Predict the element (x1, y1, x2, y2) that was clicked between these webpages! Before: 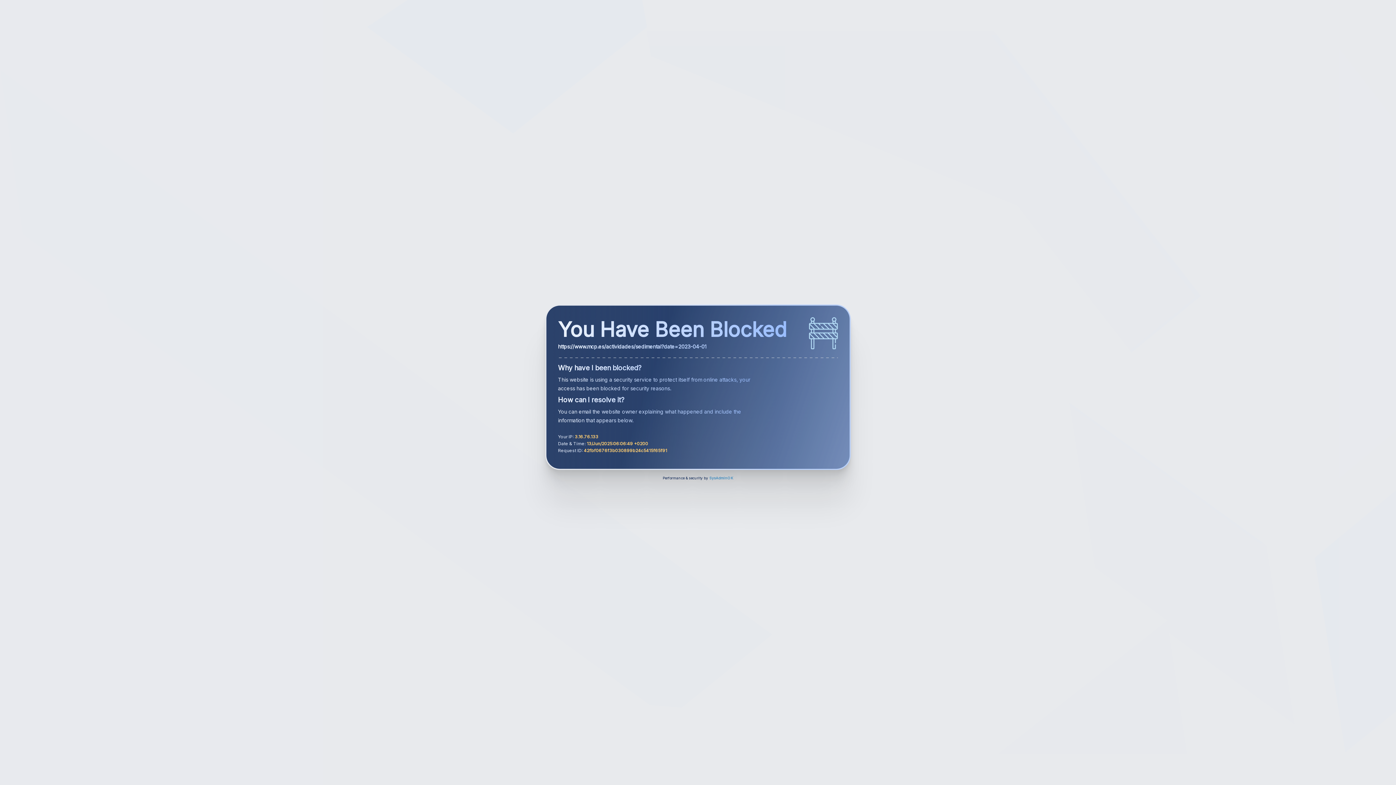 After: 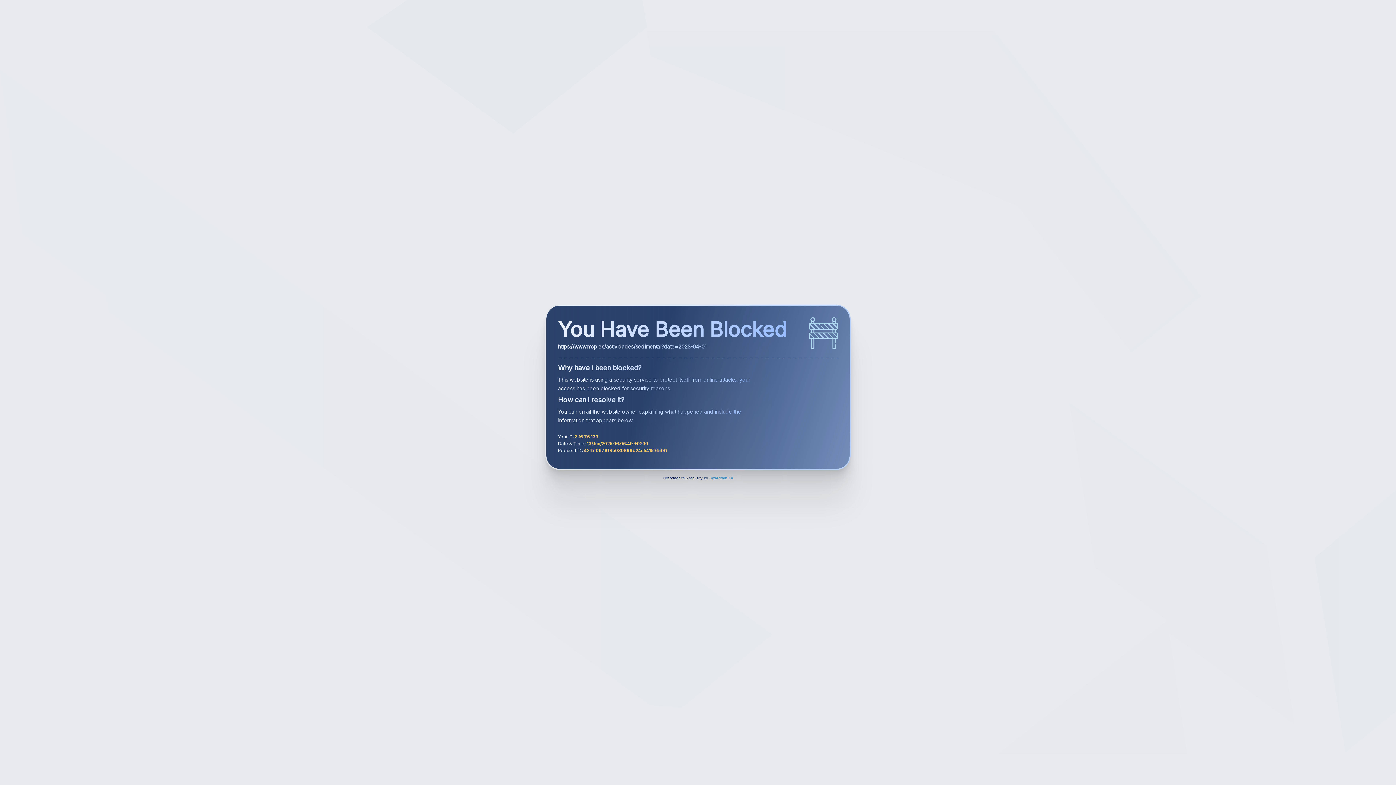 Action: bbox: (709, 476, 733, 480) label: SysAdminOK